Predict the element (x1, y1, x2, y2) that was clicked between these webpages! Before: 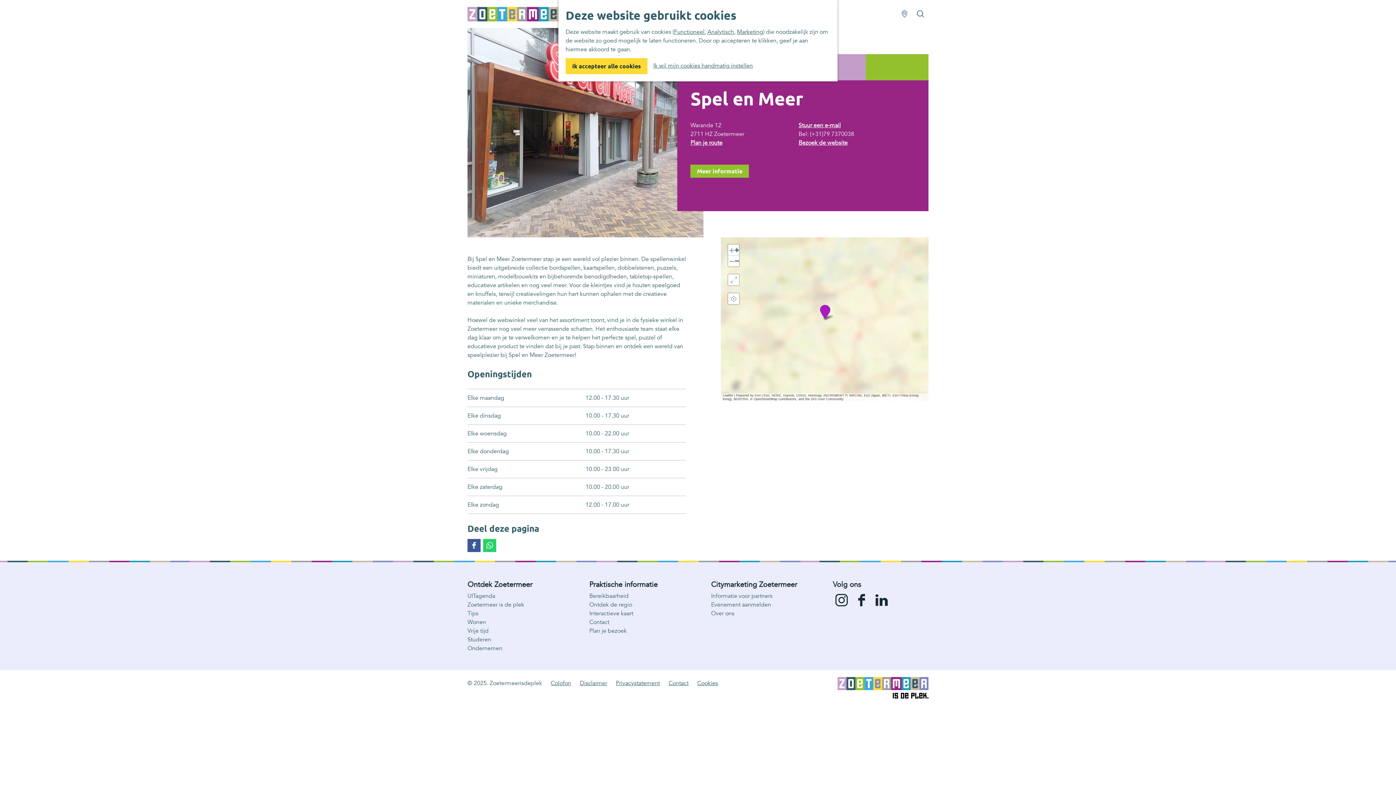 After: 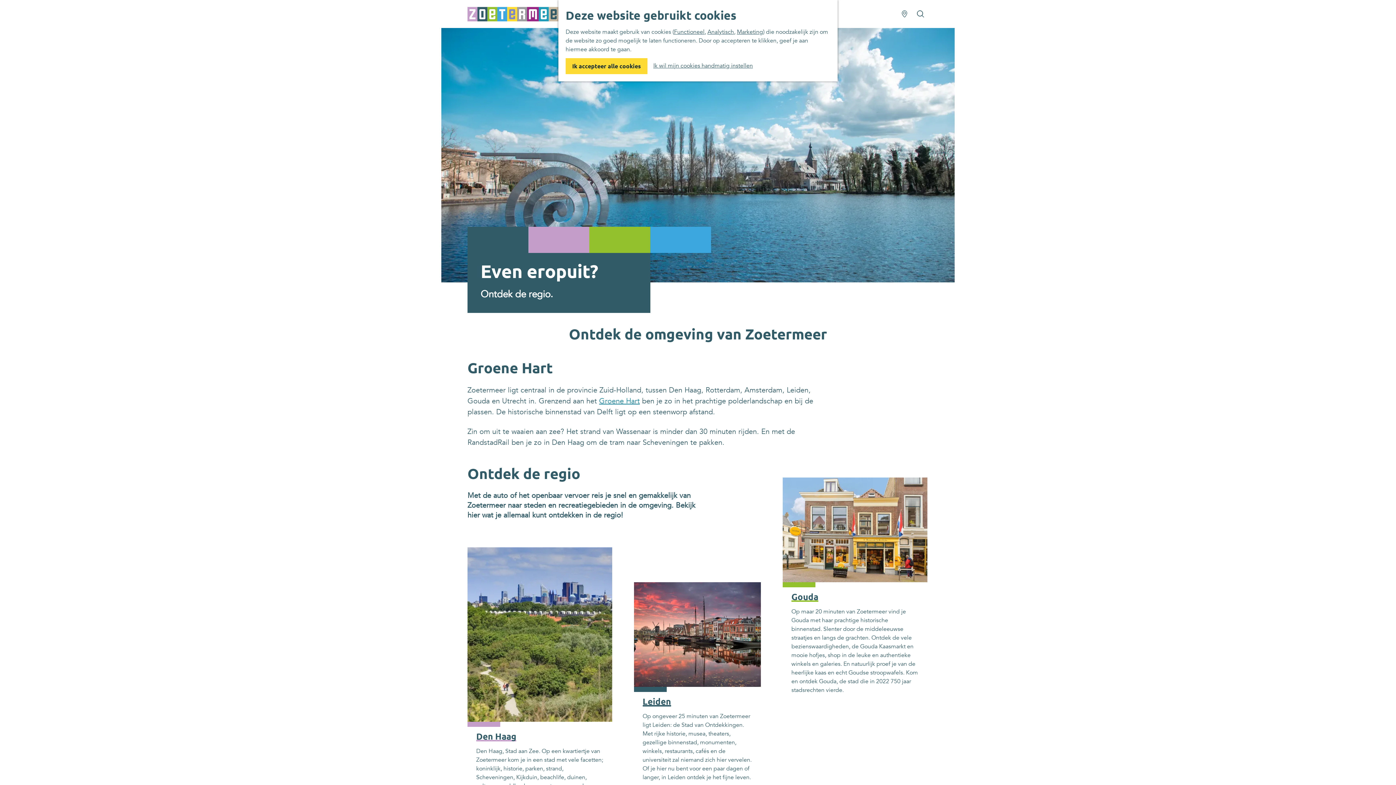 Action: label: Ontdek de regio bbox: (589, 601, 632, 609)